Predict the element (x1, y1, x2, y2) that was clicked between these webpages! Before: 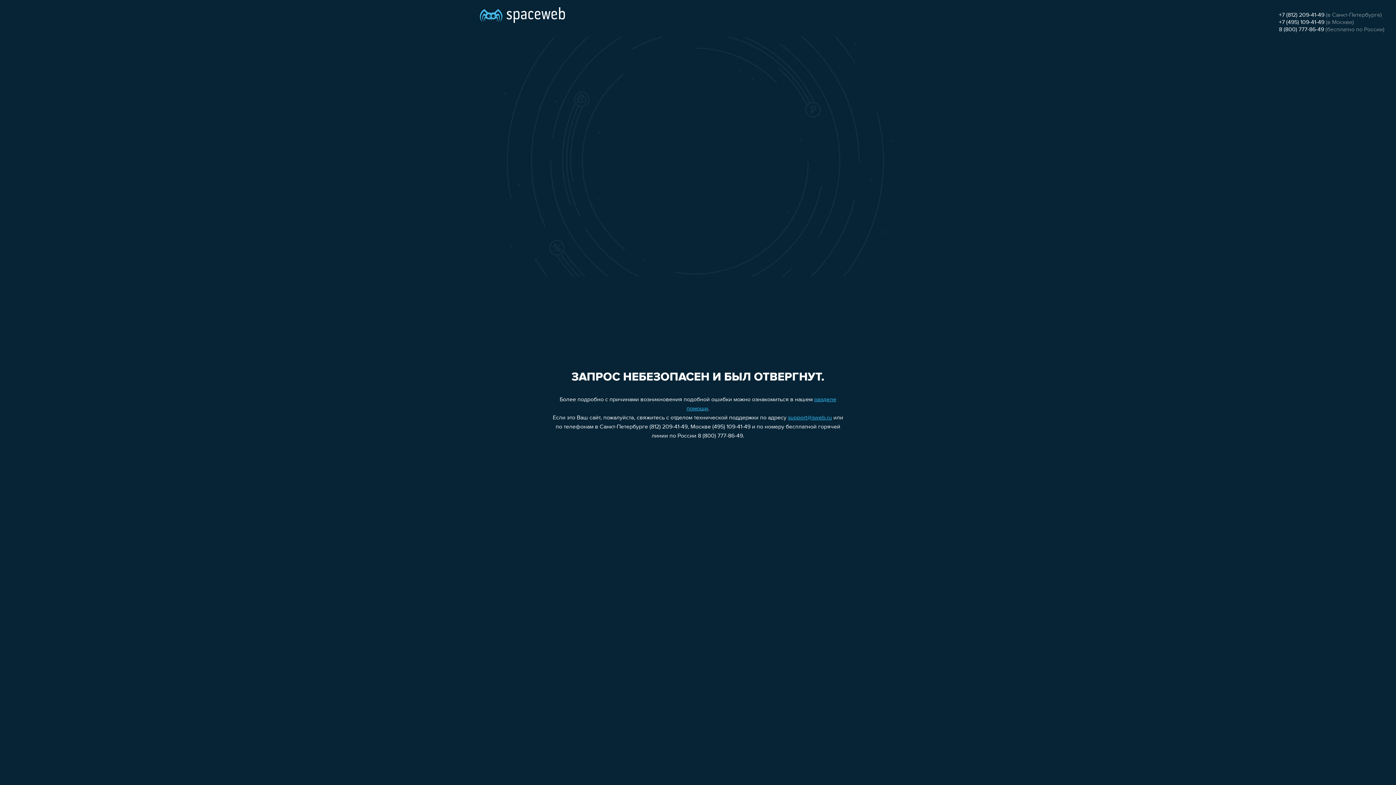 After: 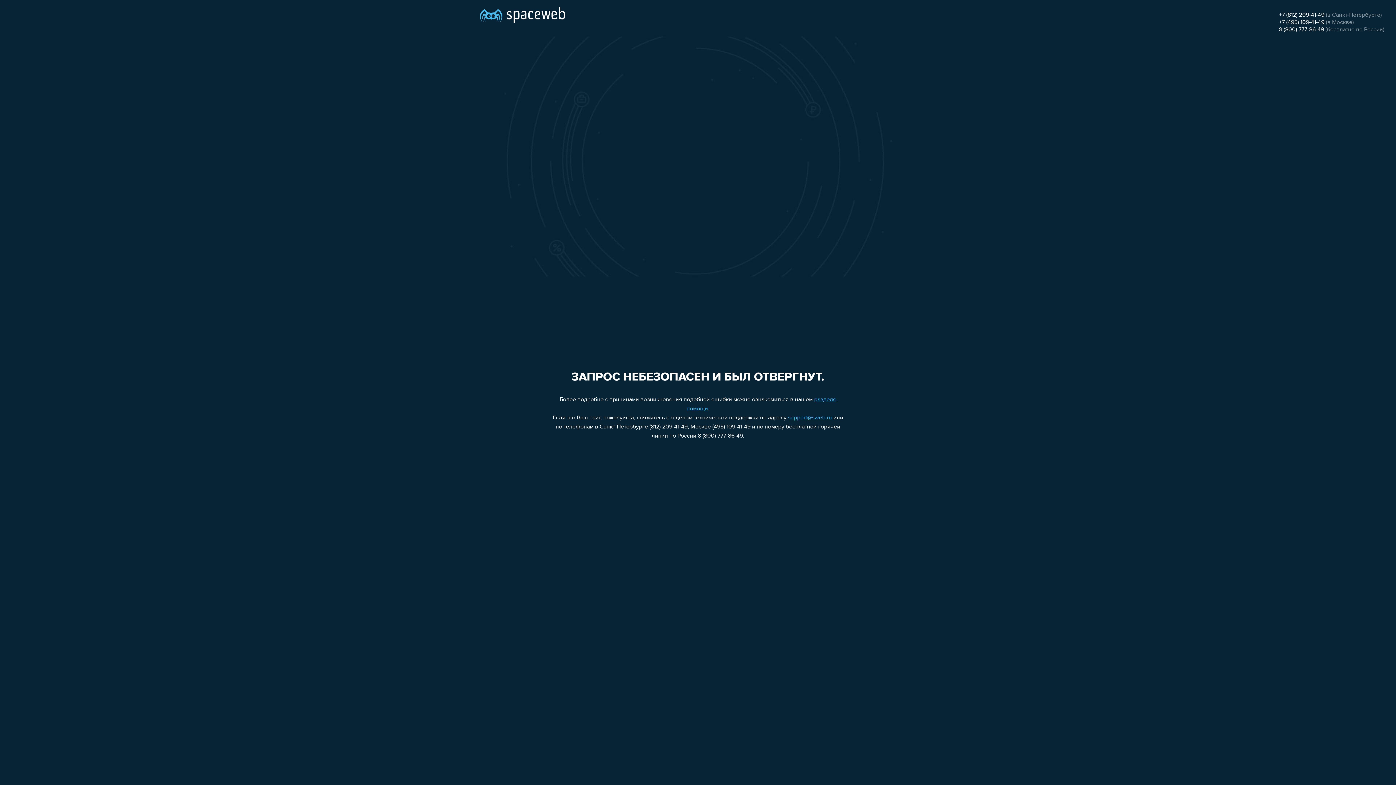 Action: label: 8 (800) 777-86-49 bbox: (1279, 26, 1324, 32)